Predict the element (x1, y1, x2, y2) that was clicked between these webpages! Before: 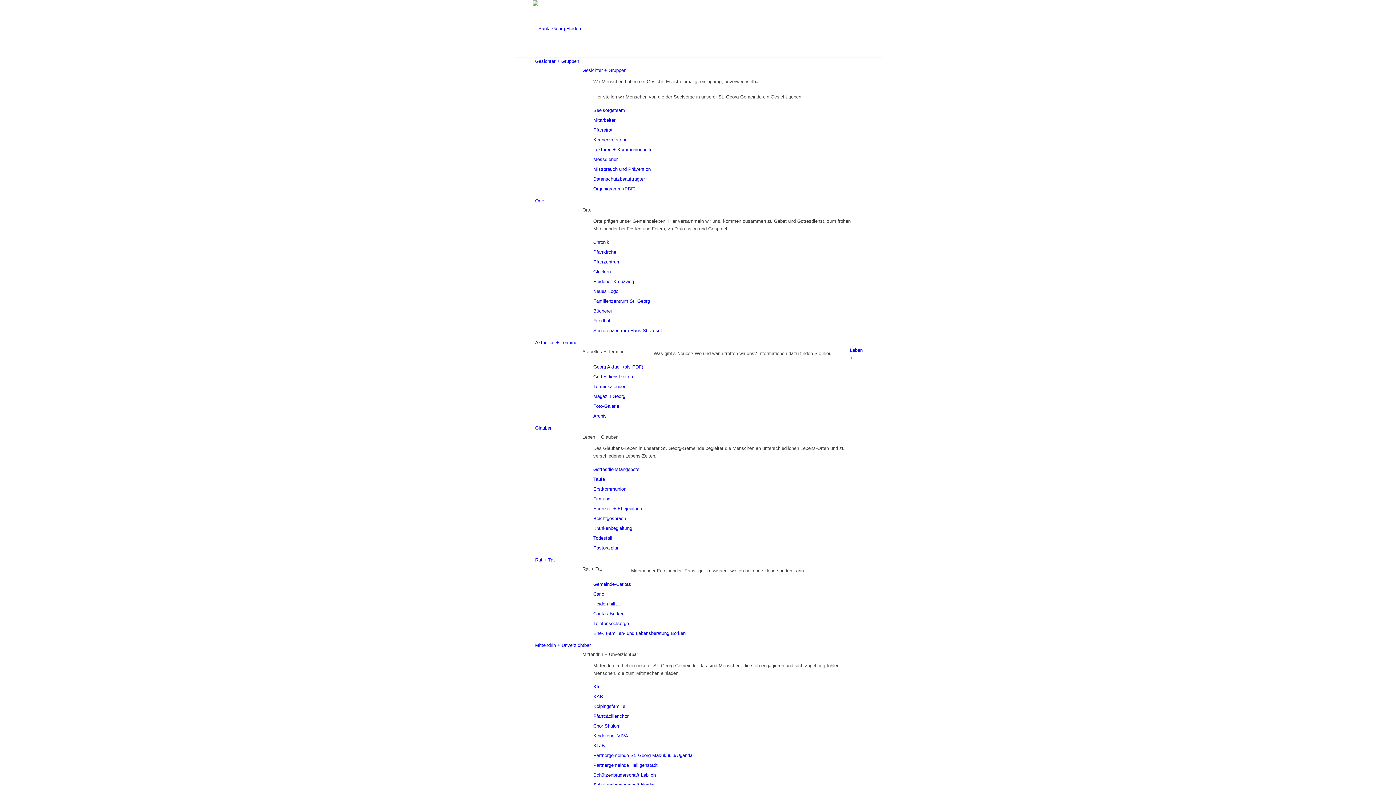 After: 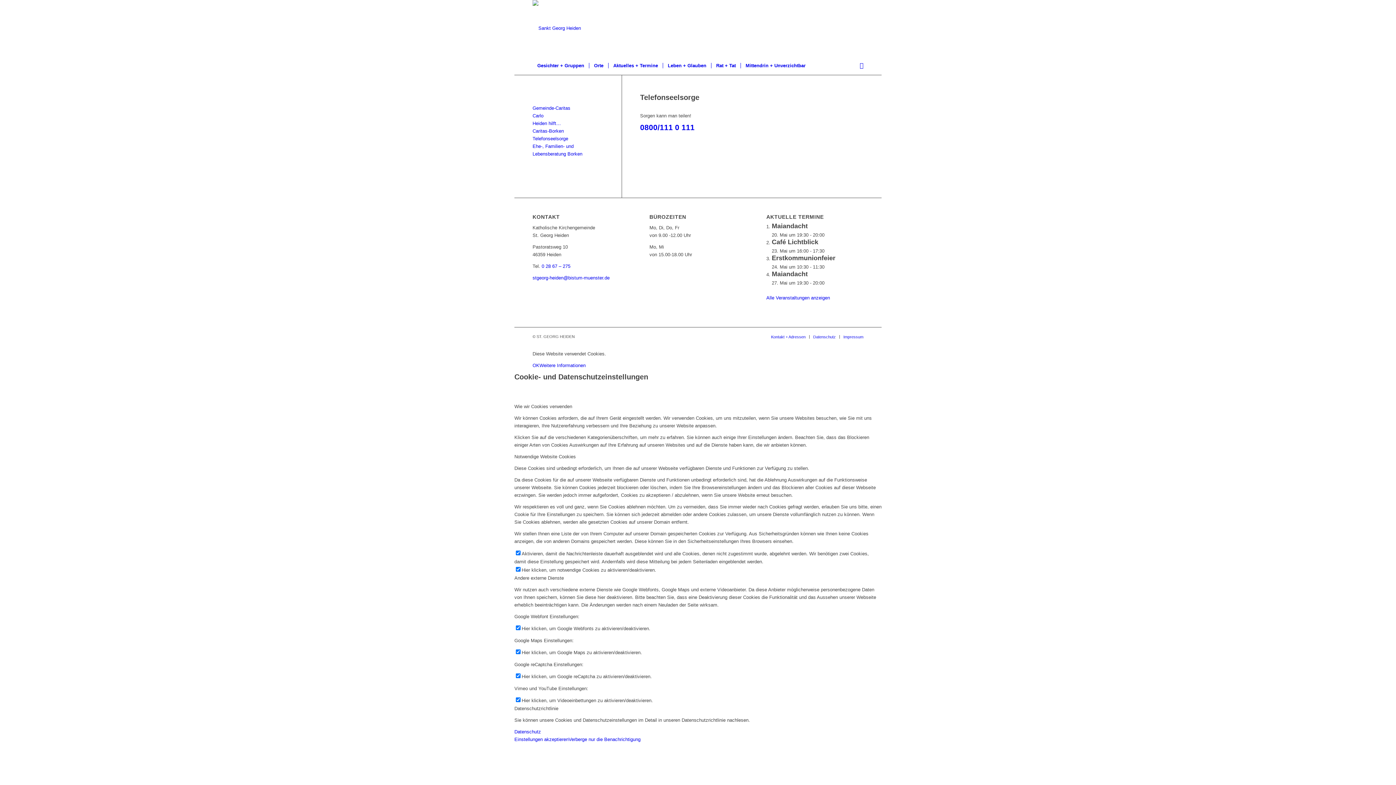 Action: label: Telefonseelsorge bbox: (593, 621, 629, 626)